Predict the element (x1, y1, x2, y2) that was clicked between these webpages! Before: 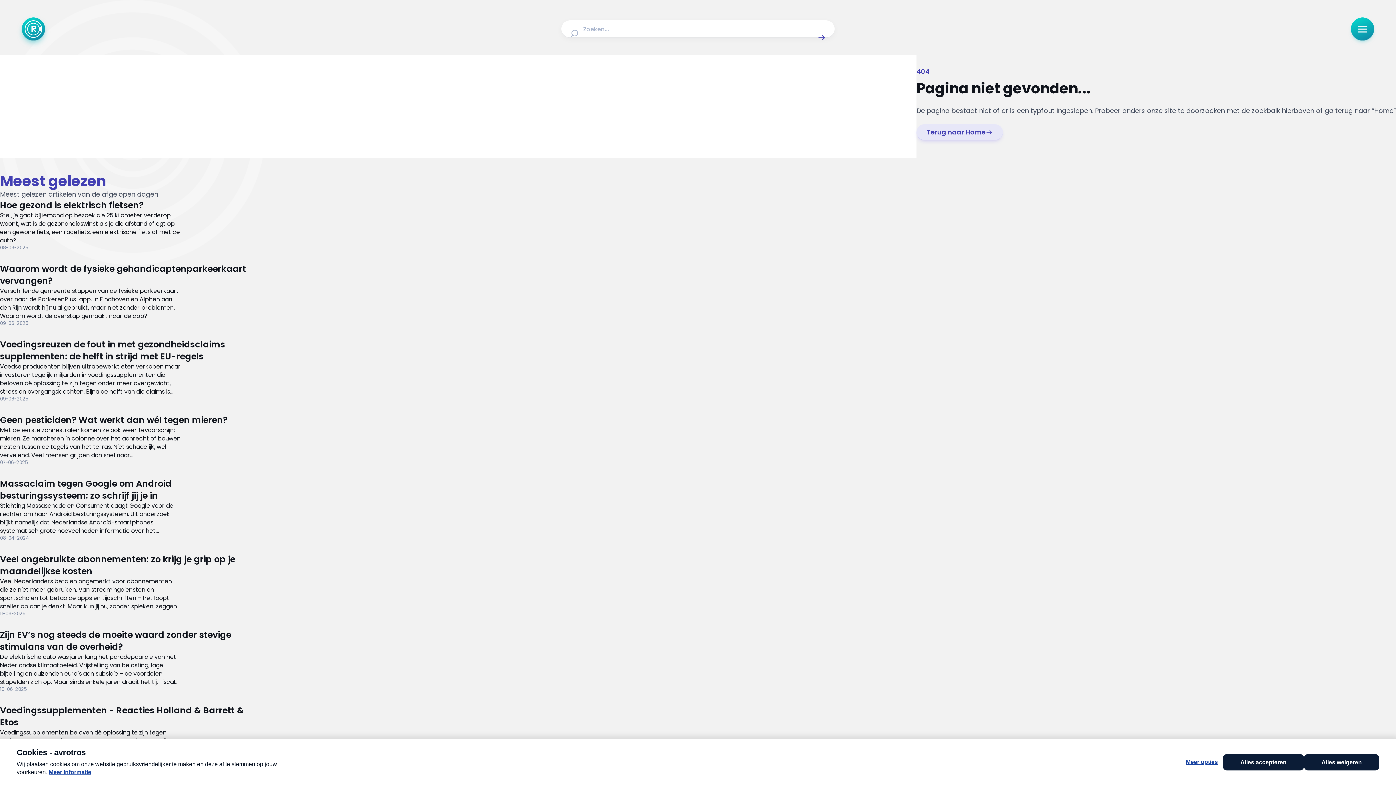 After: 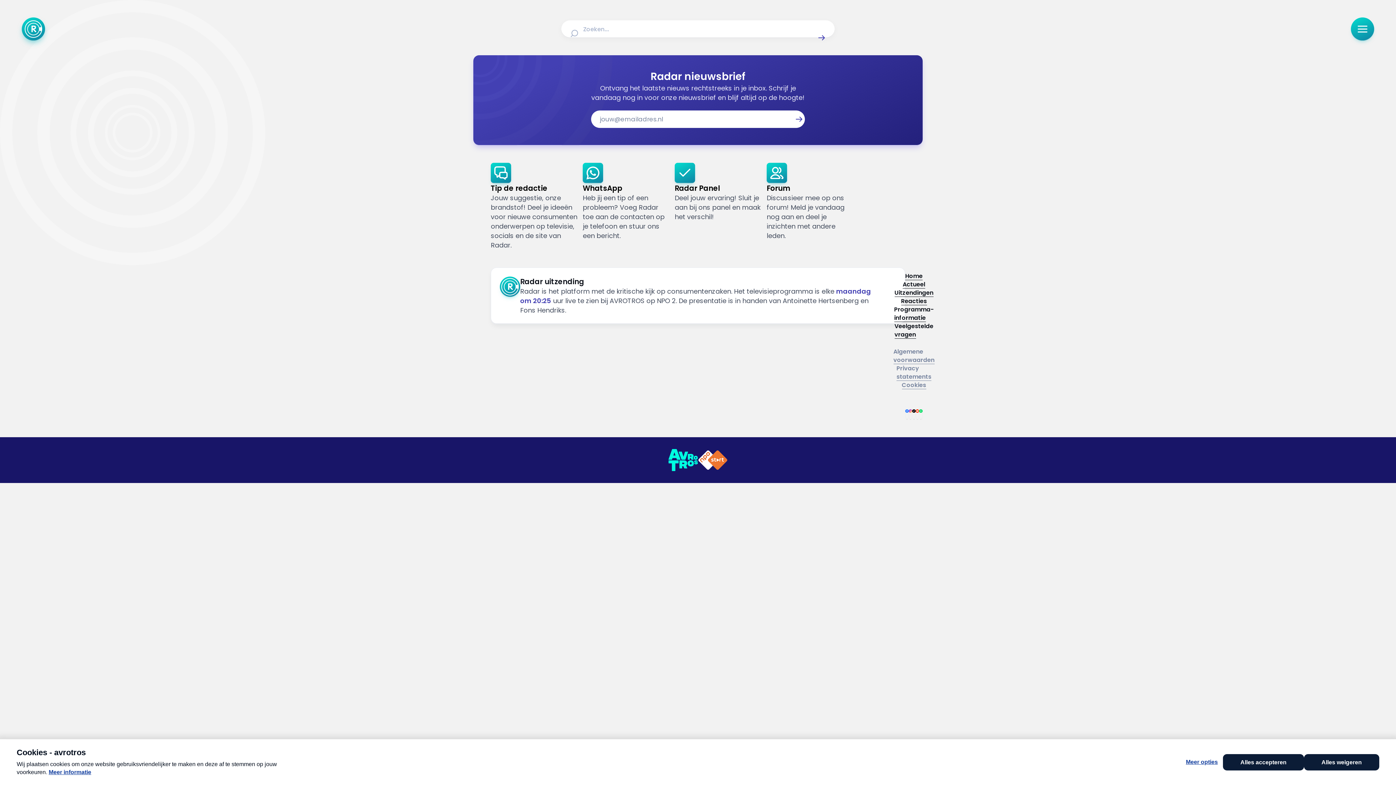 Action: label: Lees artikel: Veel ongebruikte abonnementen: zo krijg je grip op je maandelijkse kosten bbox: (0, 553, 251, 617)